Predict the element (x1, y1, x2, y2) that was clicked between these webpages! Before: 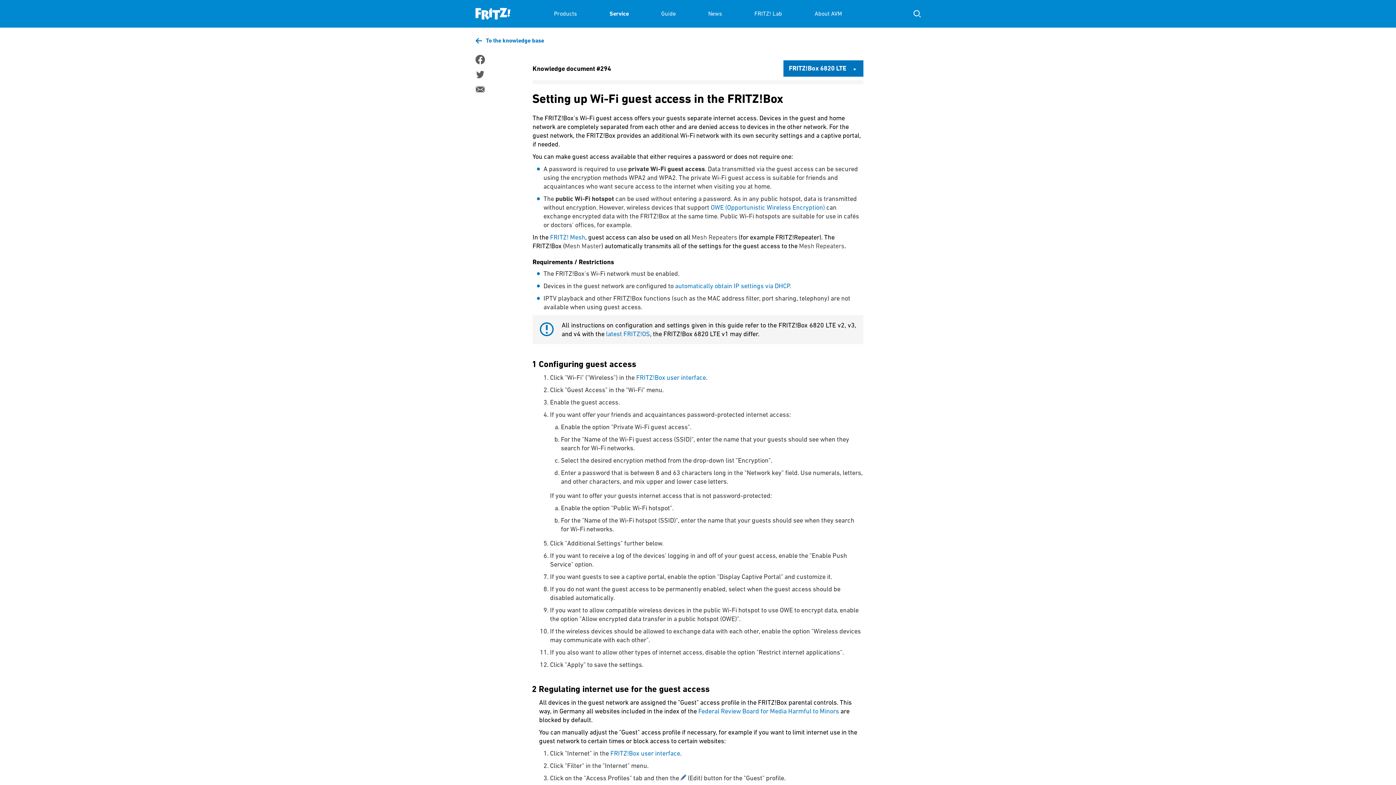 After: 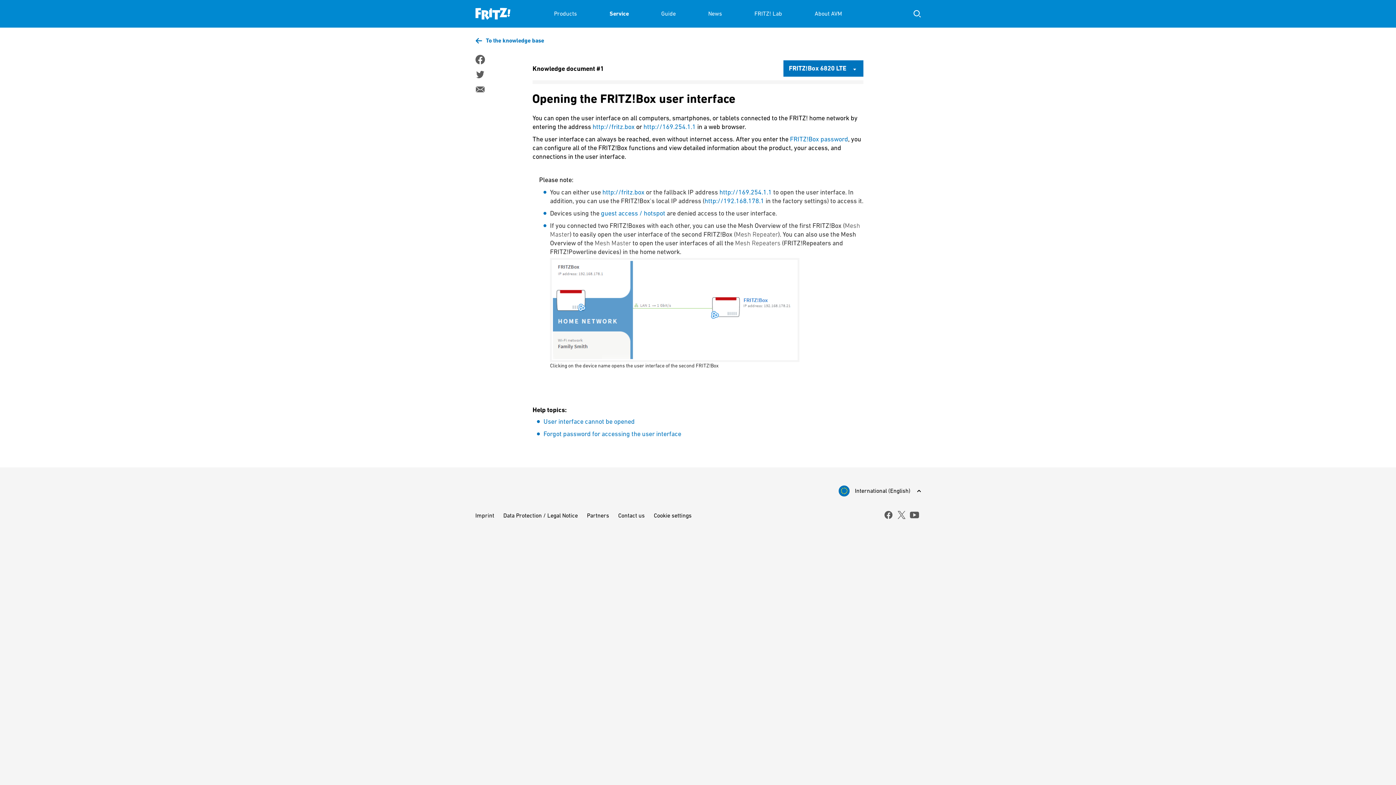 Action: bbox: (636, 373, 706, 381) label: FRITZ!Box user interface